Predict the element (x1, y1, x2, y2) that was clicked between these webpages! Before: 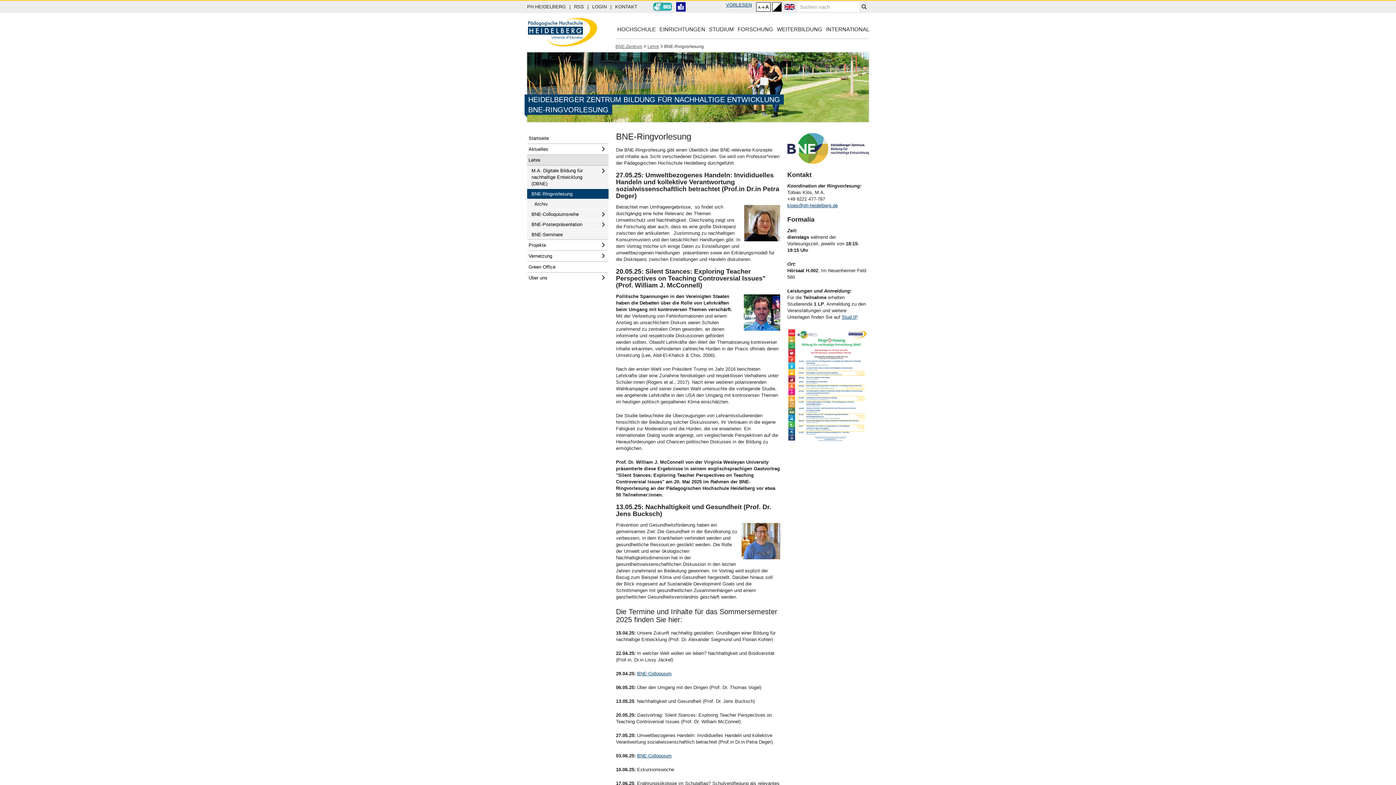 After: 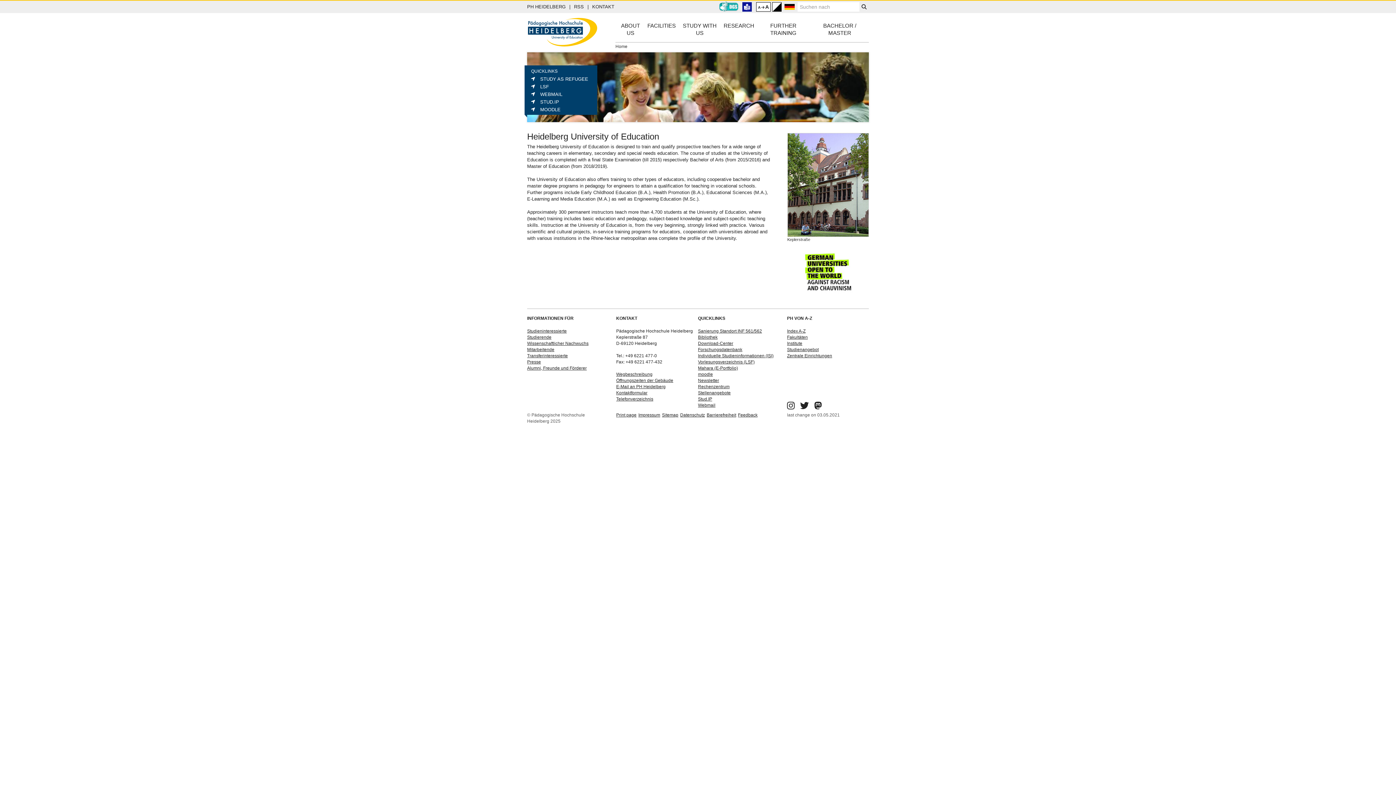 Action: bbox: (784, 4, 794, 9) label: ENGLISH